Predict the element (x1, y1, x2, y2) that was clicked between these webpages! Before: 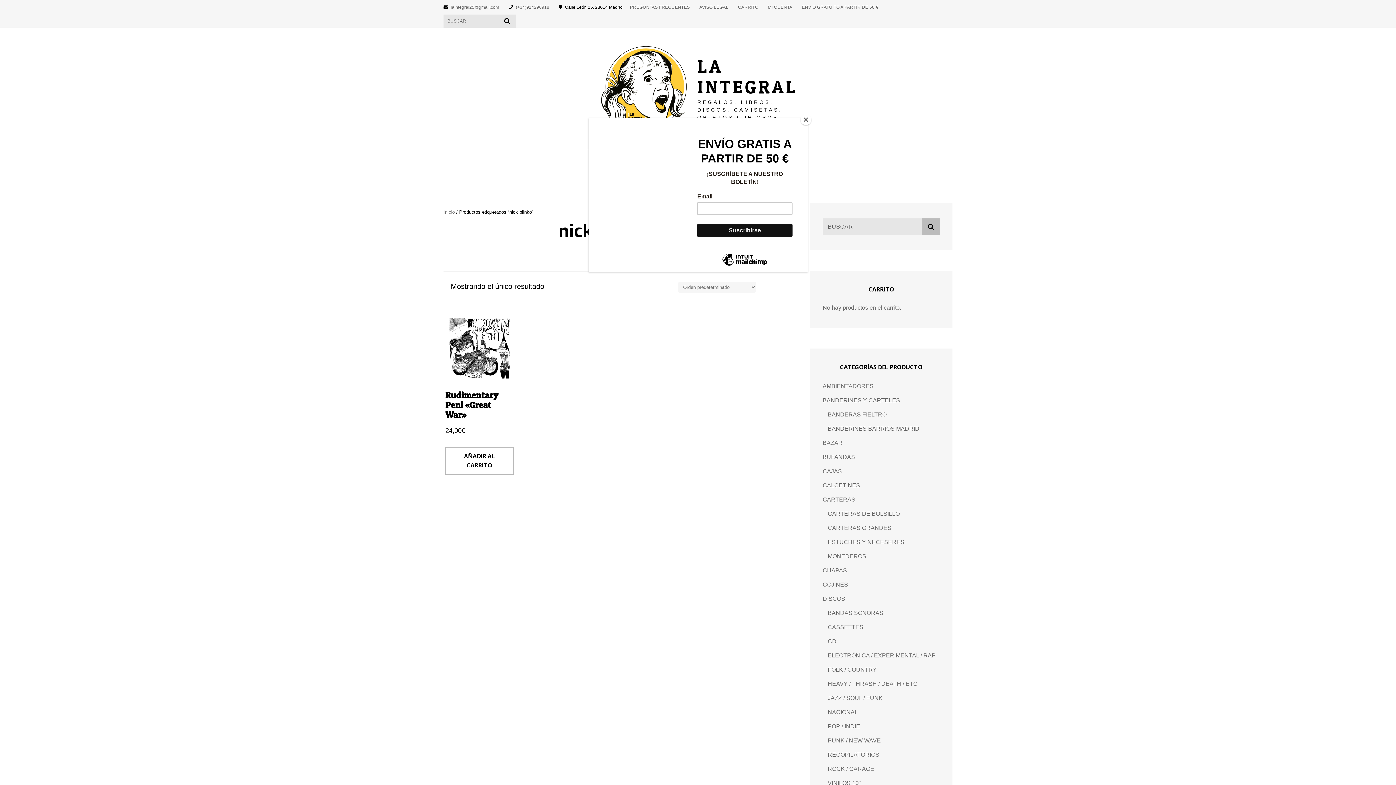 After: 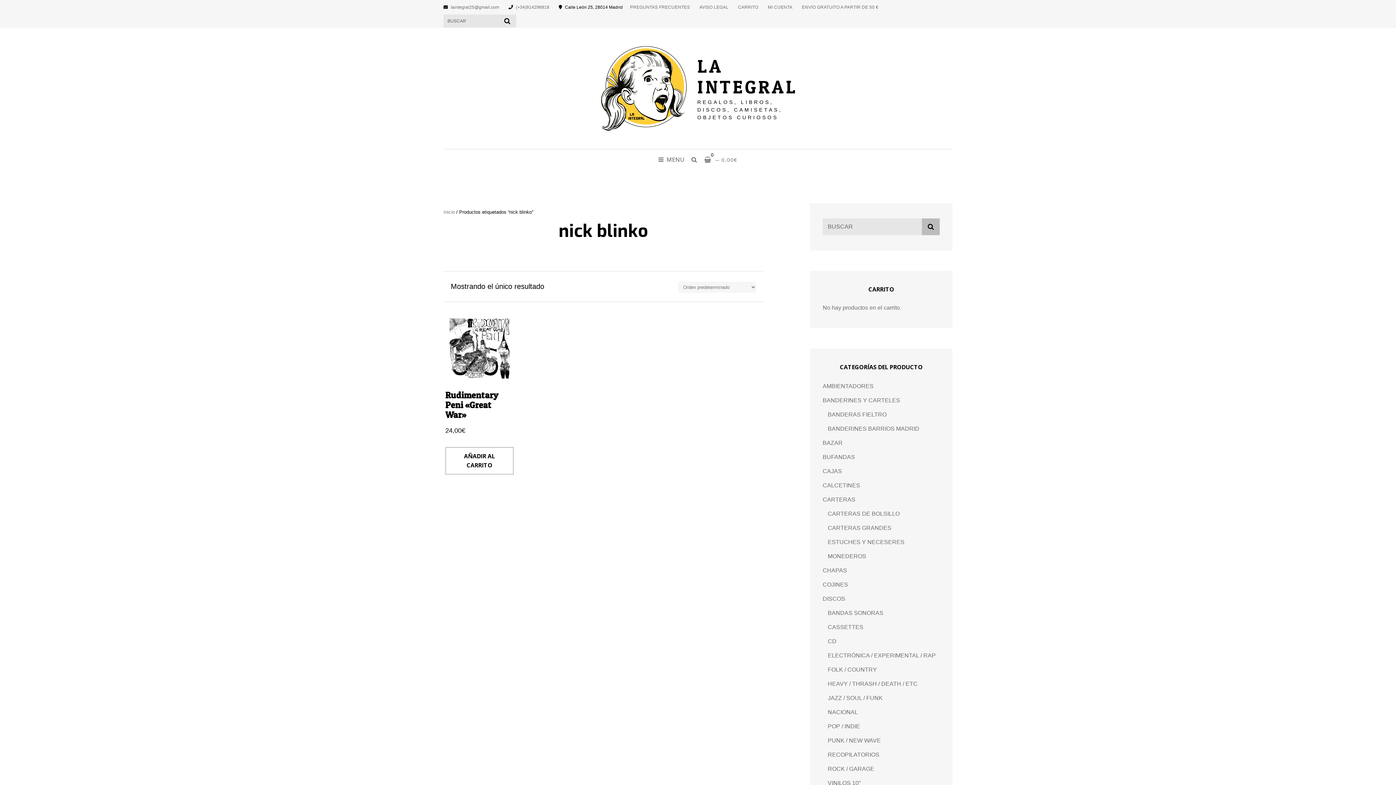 Action: label: Close bbox: (800, 114, 811, 125)